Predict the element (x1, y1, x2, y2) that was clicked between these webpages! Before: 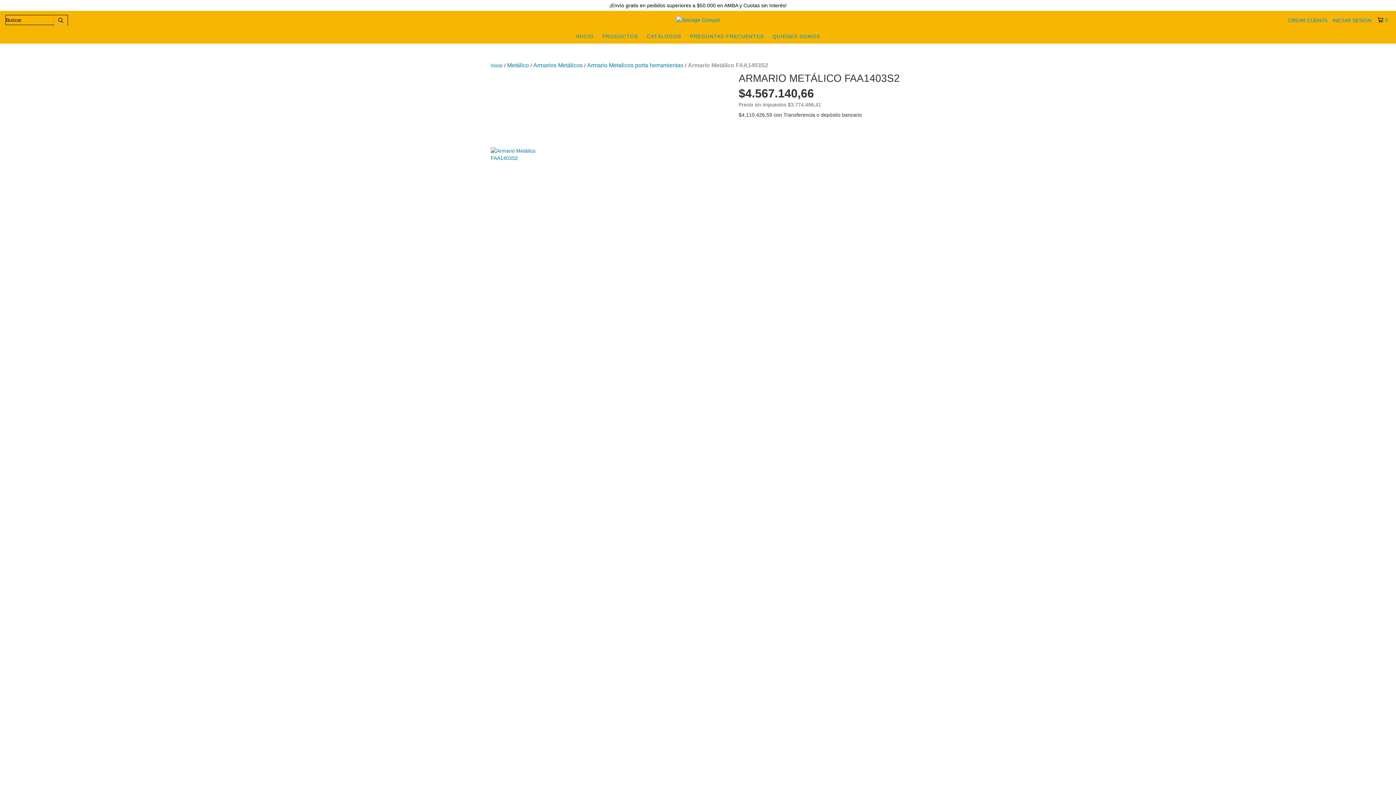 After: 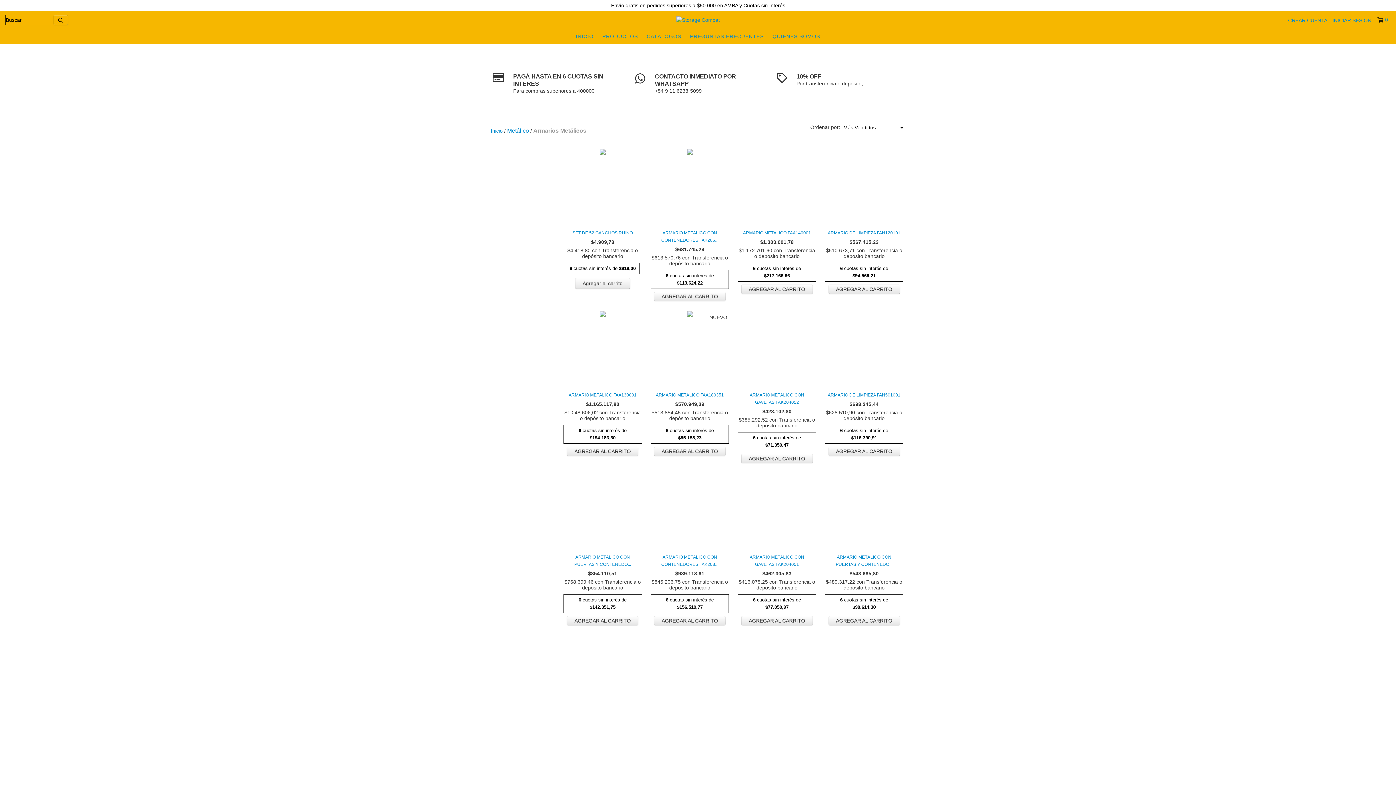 Action: label: Armarios Metálicos bbox: (533, 61, 582, 69)